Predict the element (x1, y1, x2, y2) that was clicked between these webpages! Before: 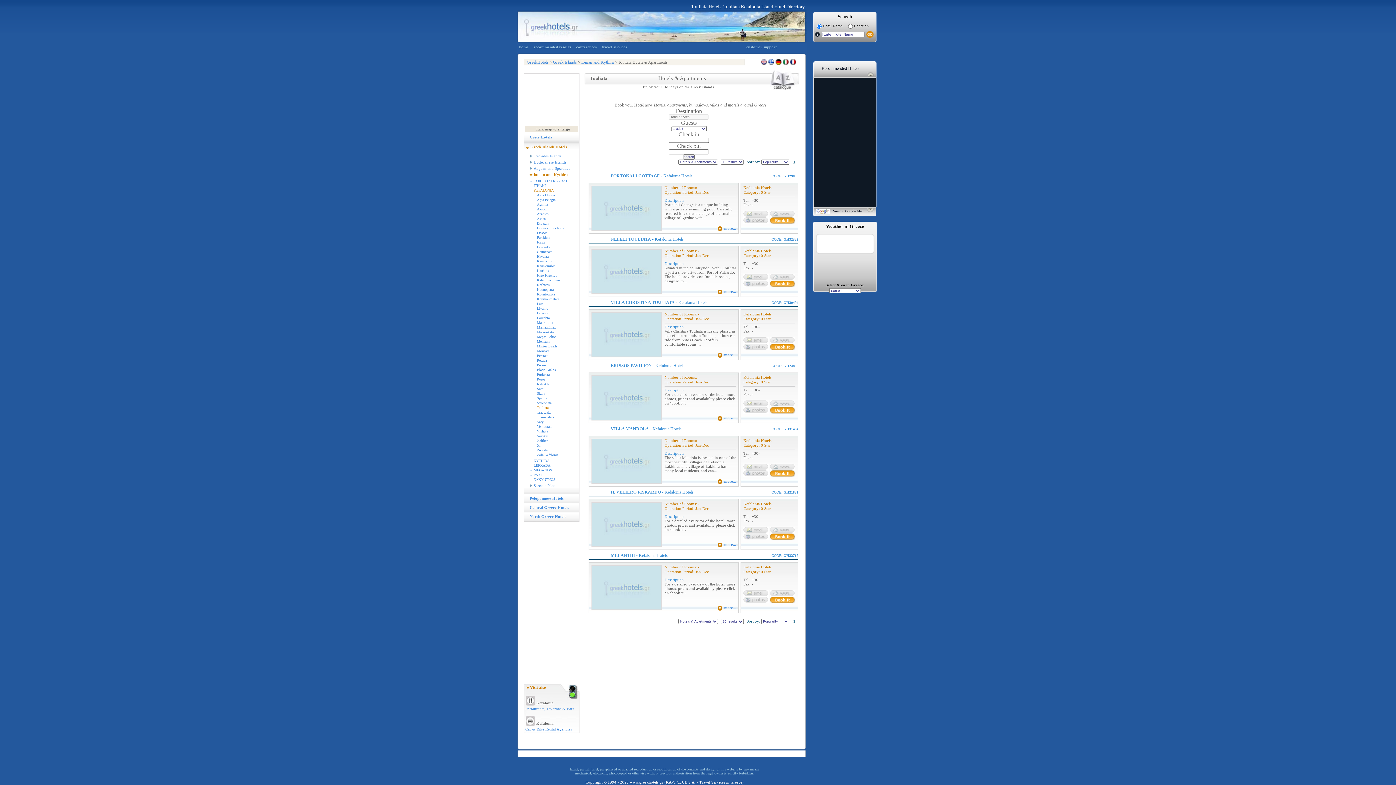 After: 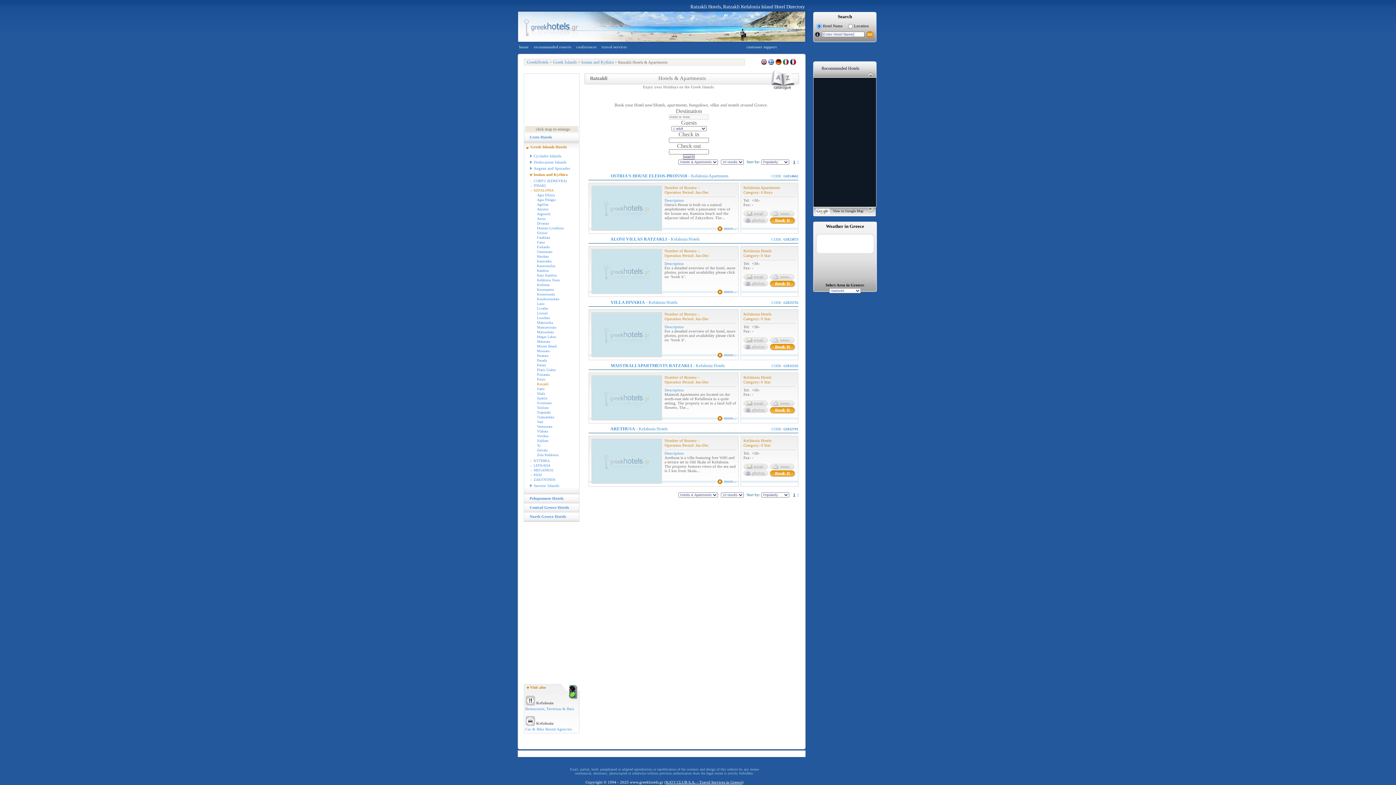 Action: bbox: (537, 382, 579, 386) label: Ratzakli